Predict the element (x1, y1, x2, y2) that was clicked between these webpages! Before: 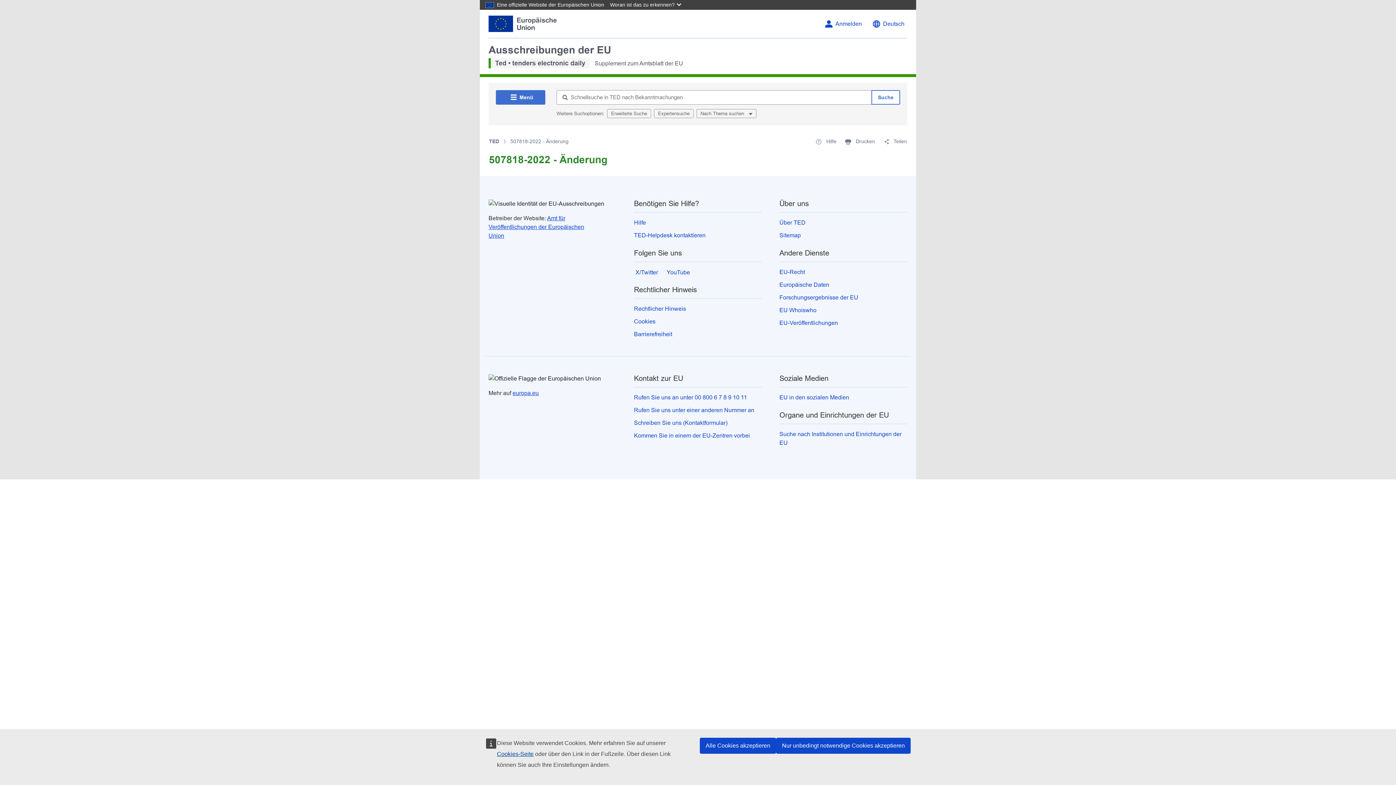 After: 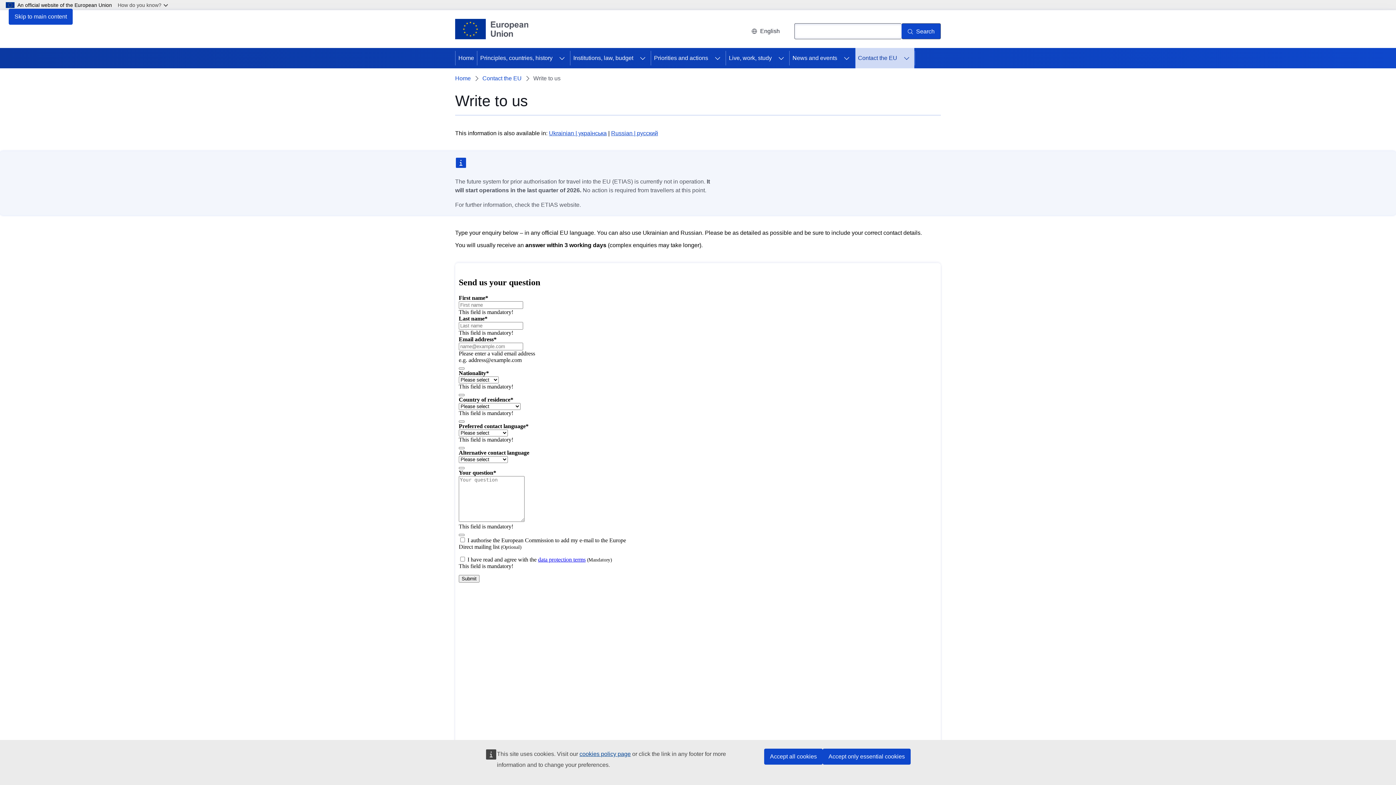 Action: label: Schreiben Sie uns (Kontaktformular) bbox: (634, 420, 727, 426)